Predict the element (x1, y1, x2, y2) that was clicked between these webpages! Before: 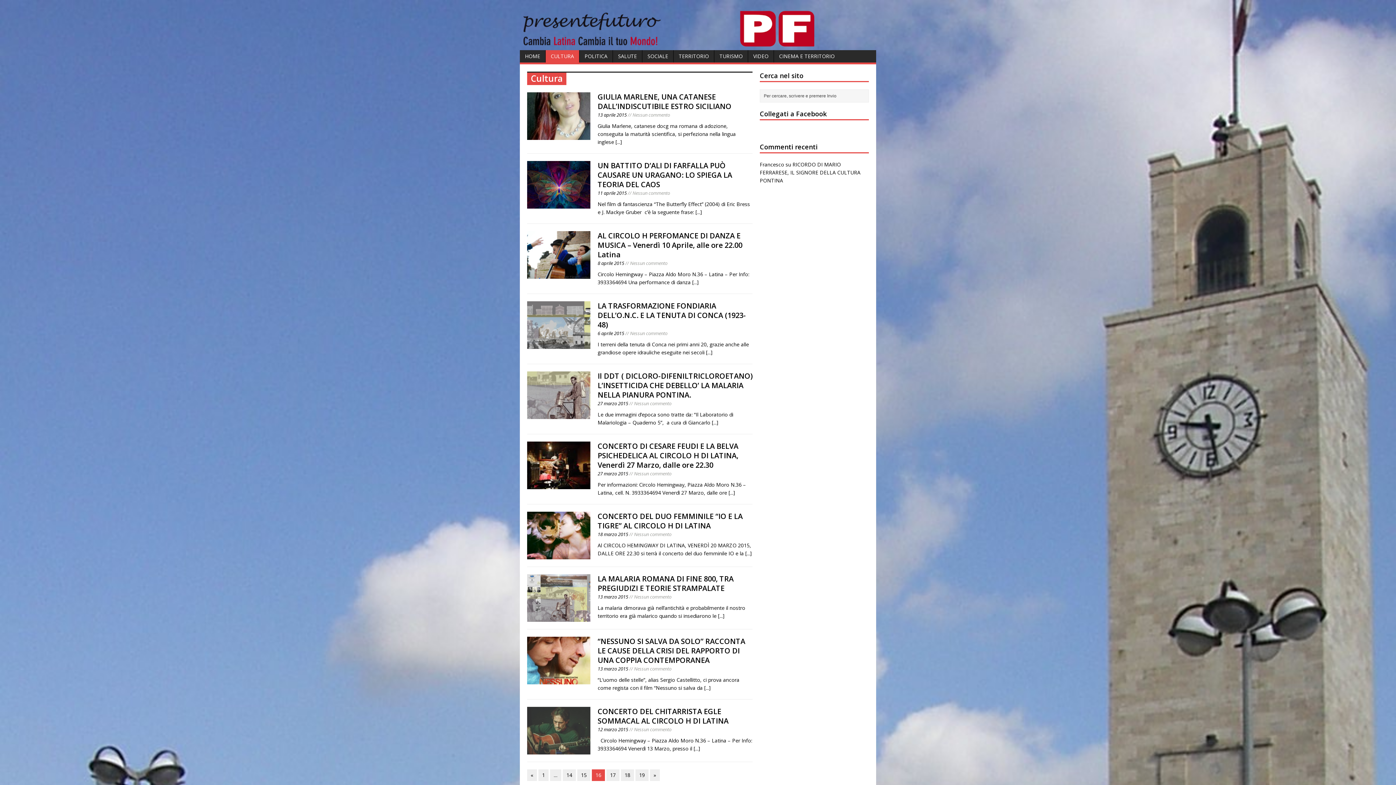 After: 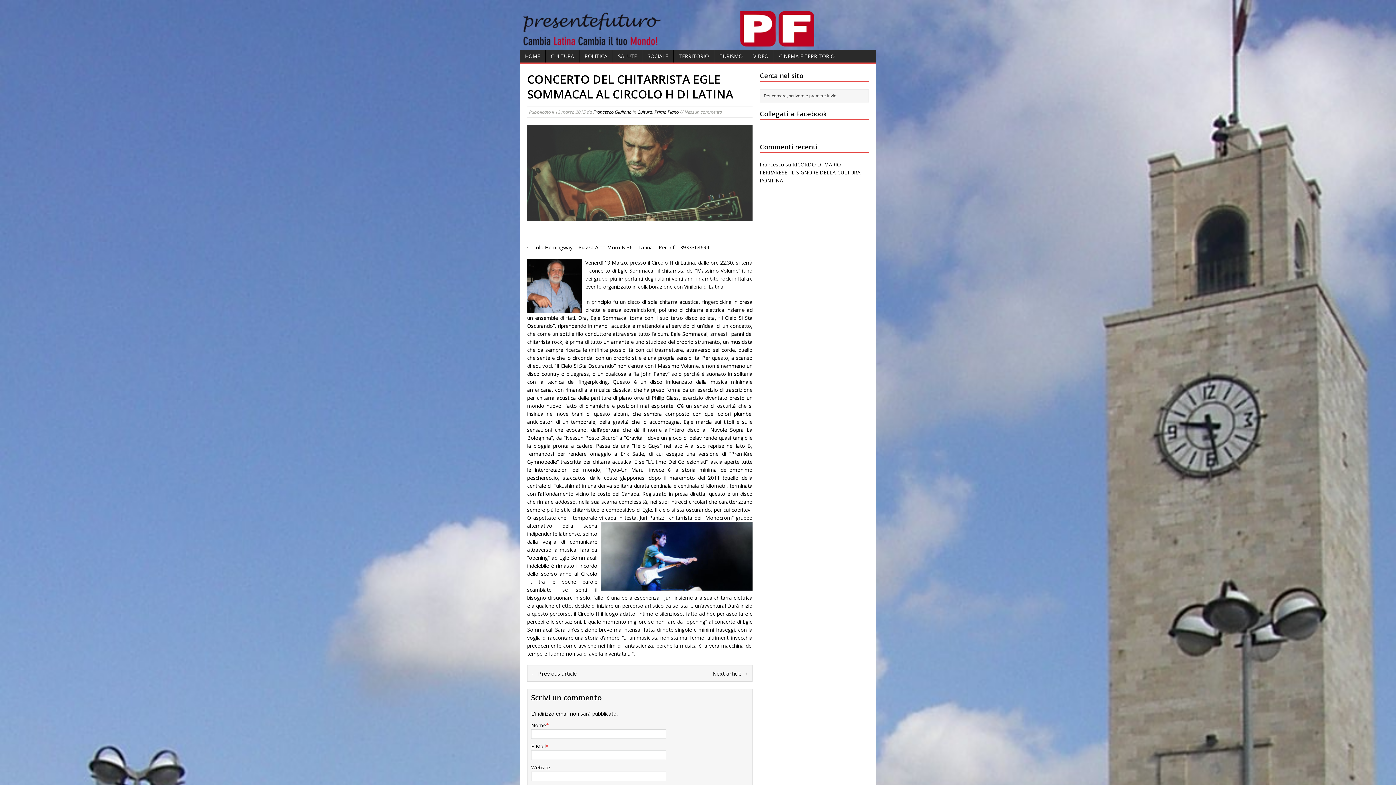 Action: bbox: (693, 745, 700, 752) label: [...]